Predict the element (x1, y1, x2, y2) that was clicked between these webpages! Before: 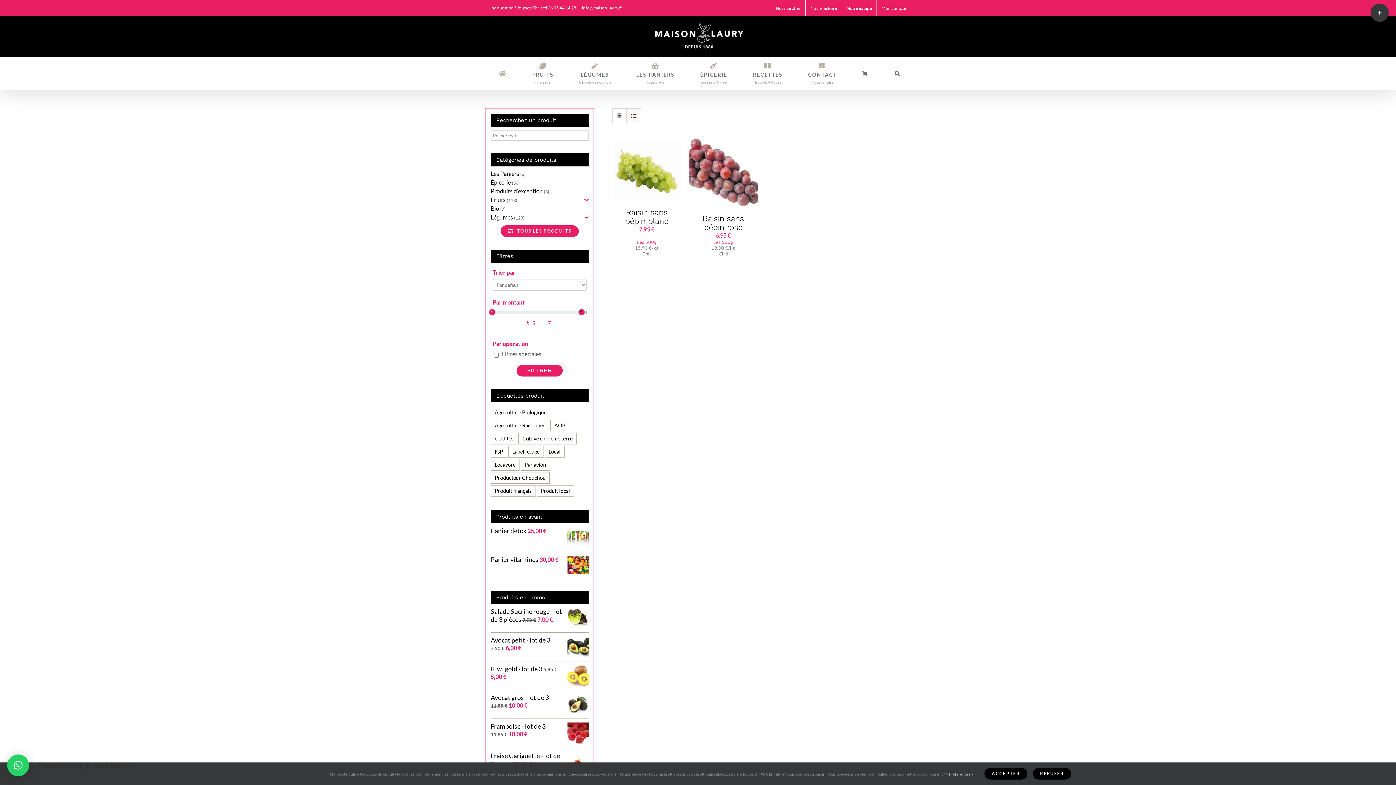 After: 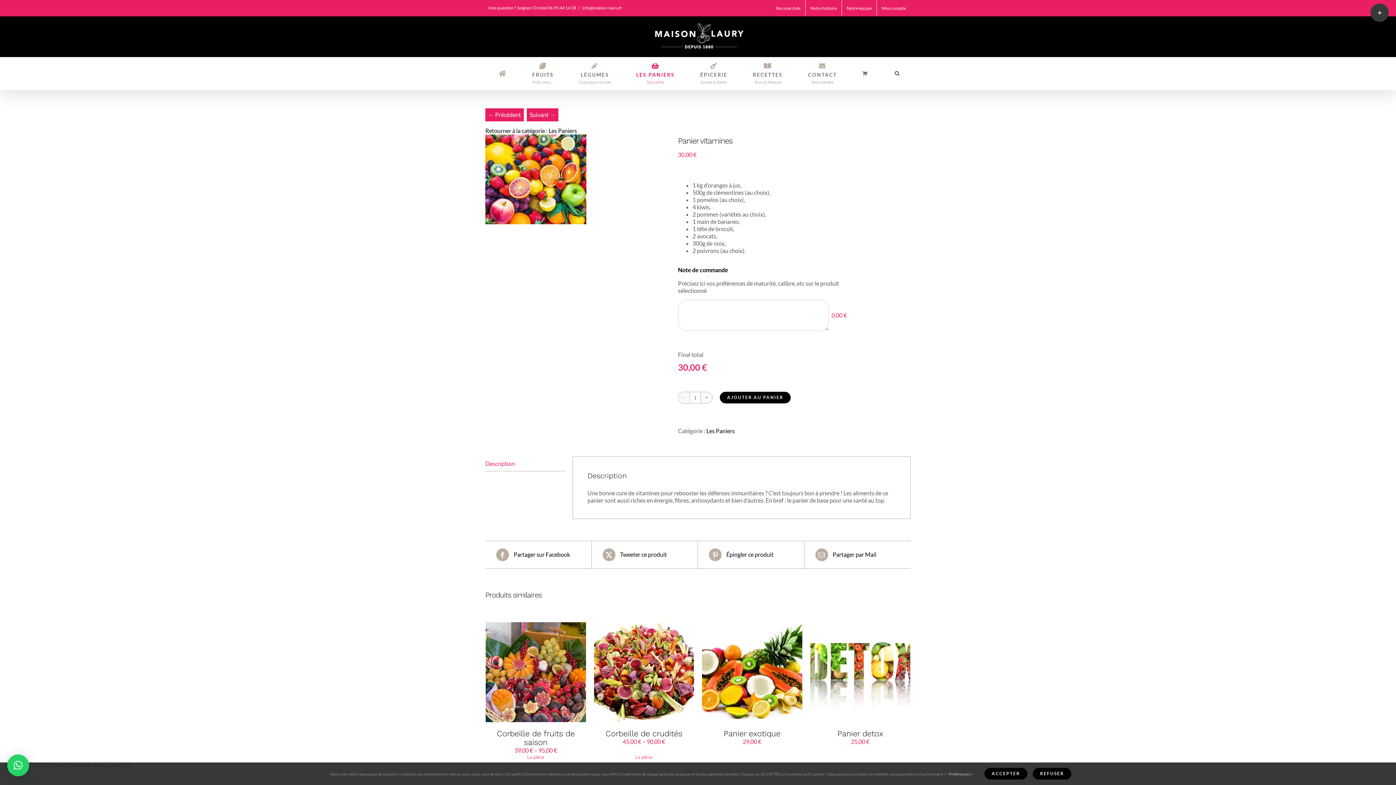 Action: label: Panier vitamines  bbox: (490, 556, 539, 563)